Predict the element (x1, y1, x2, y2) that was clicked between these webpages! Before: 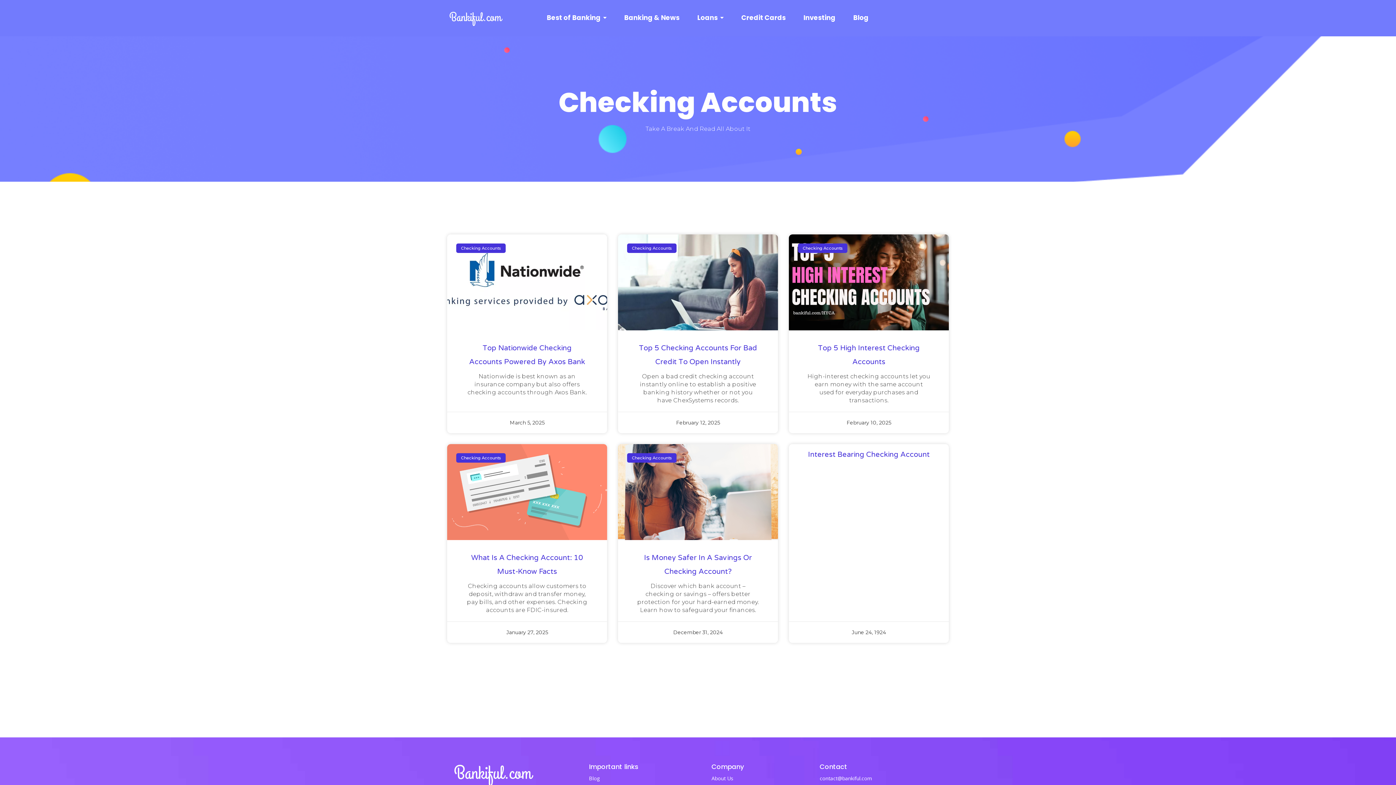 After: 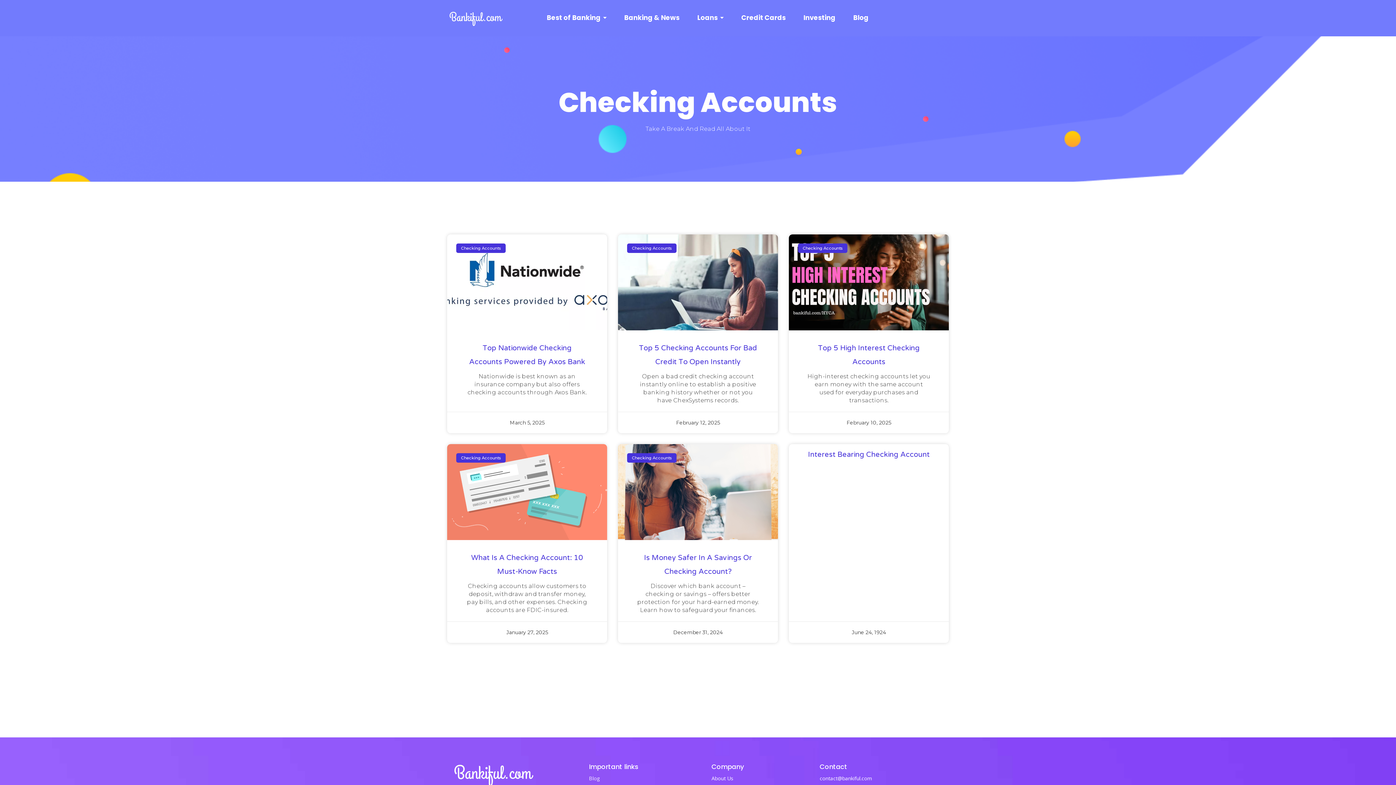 Action: bbox: (589, 775, 599, 782) label: Blog